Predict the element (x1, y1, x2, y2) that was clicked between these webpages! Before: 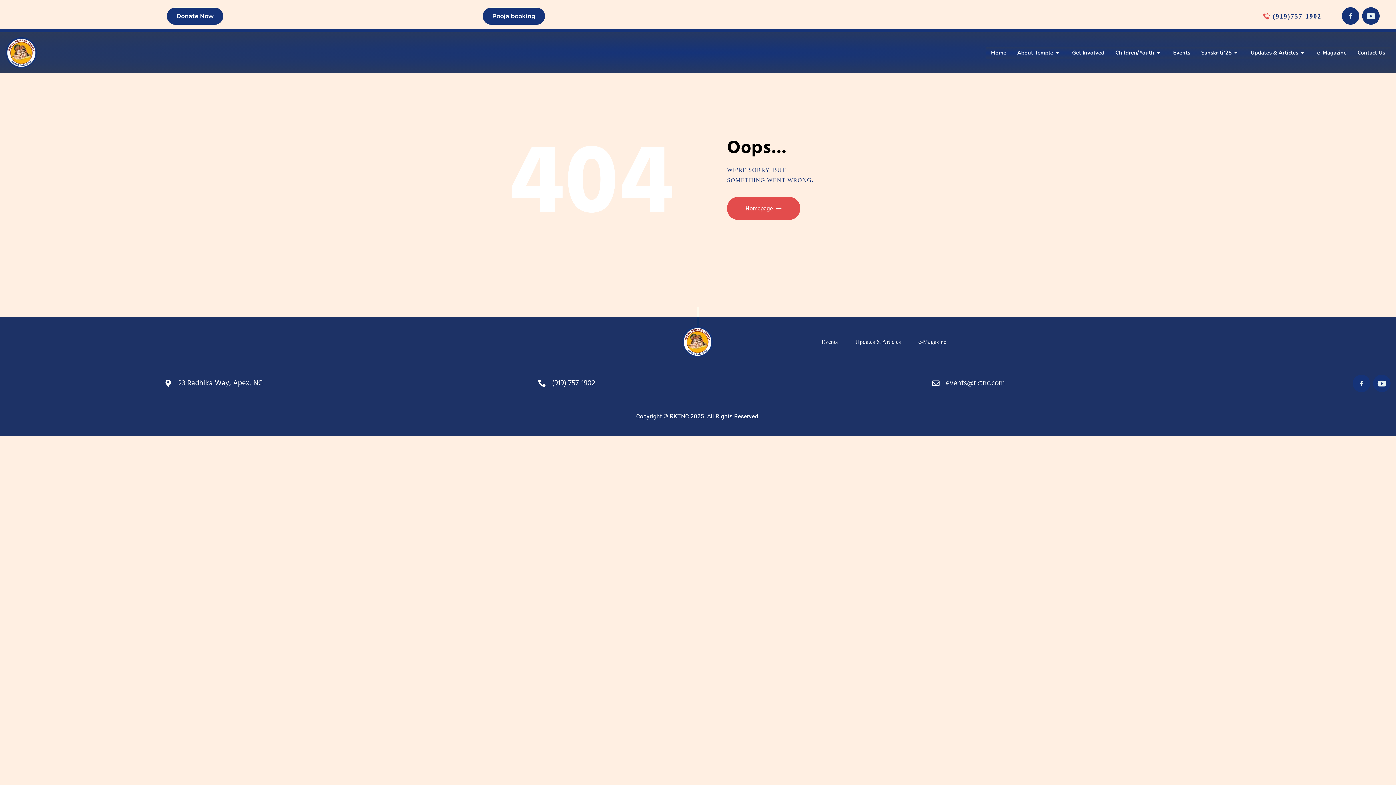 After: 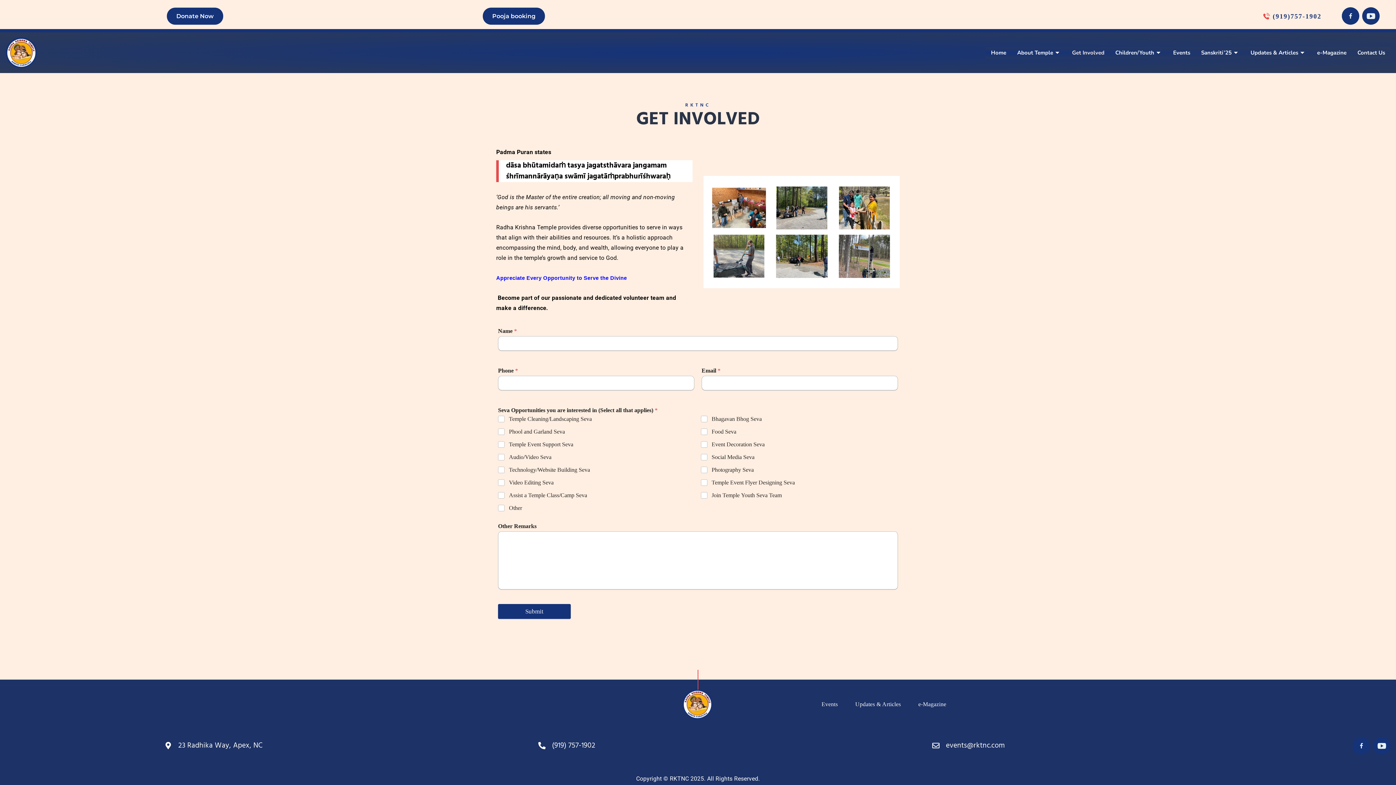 Action: bbox: (1066, 47, 1110, 58) label: Get Involved